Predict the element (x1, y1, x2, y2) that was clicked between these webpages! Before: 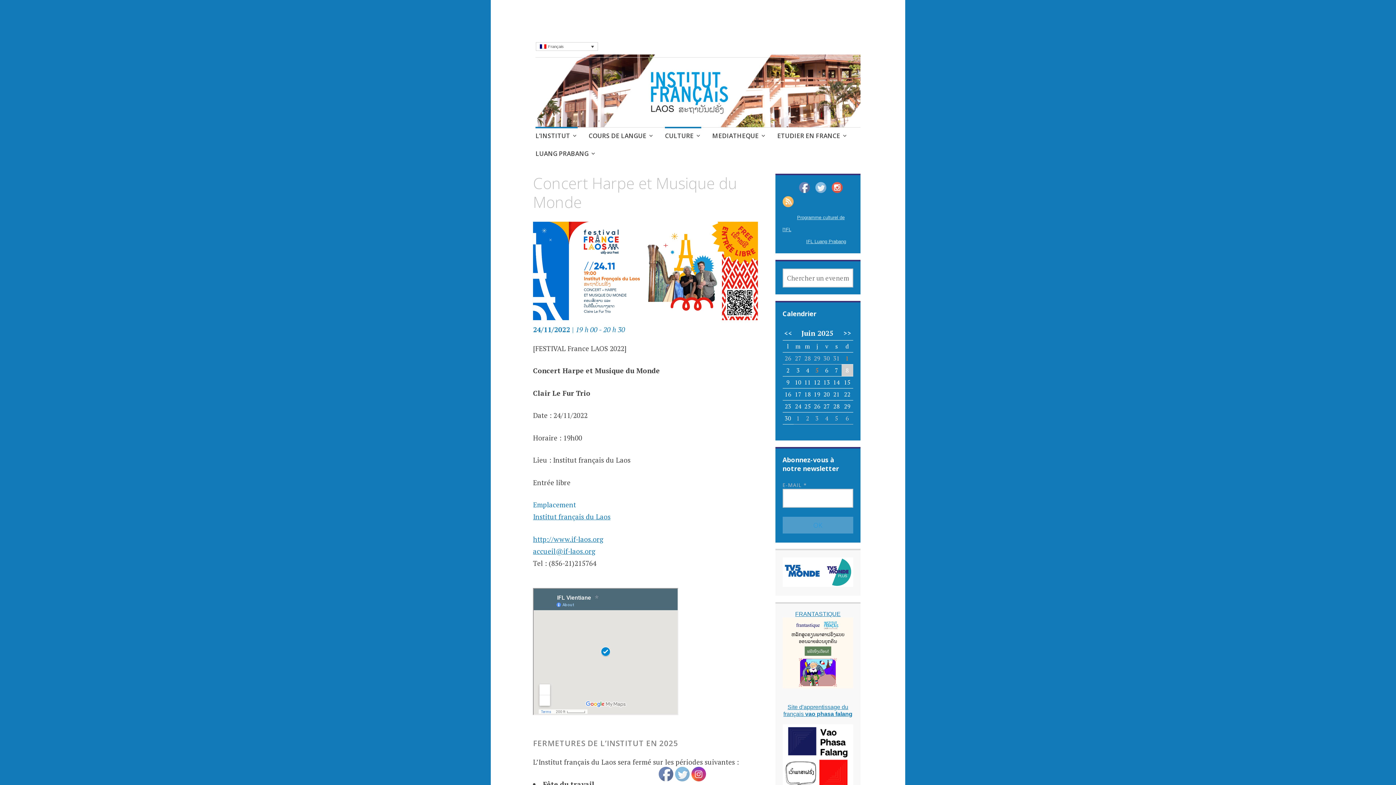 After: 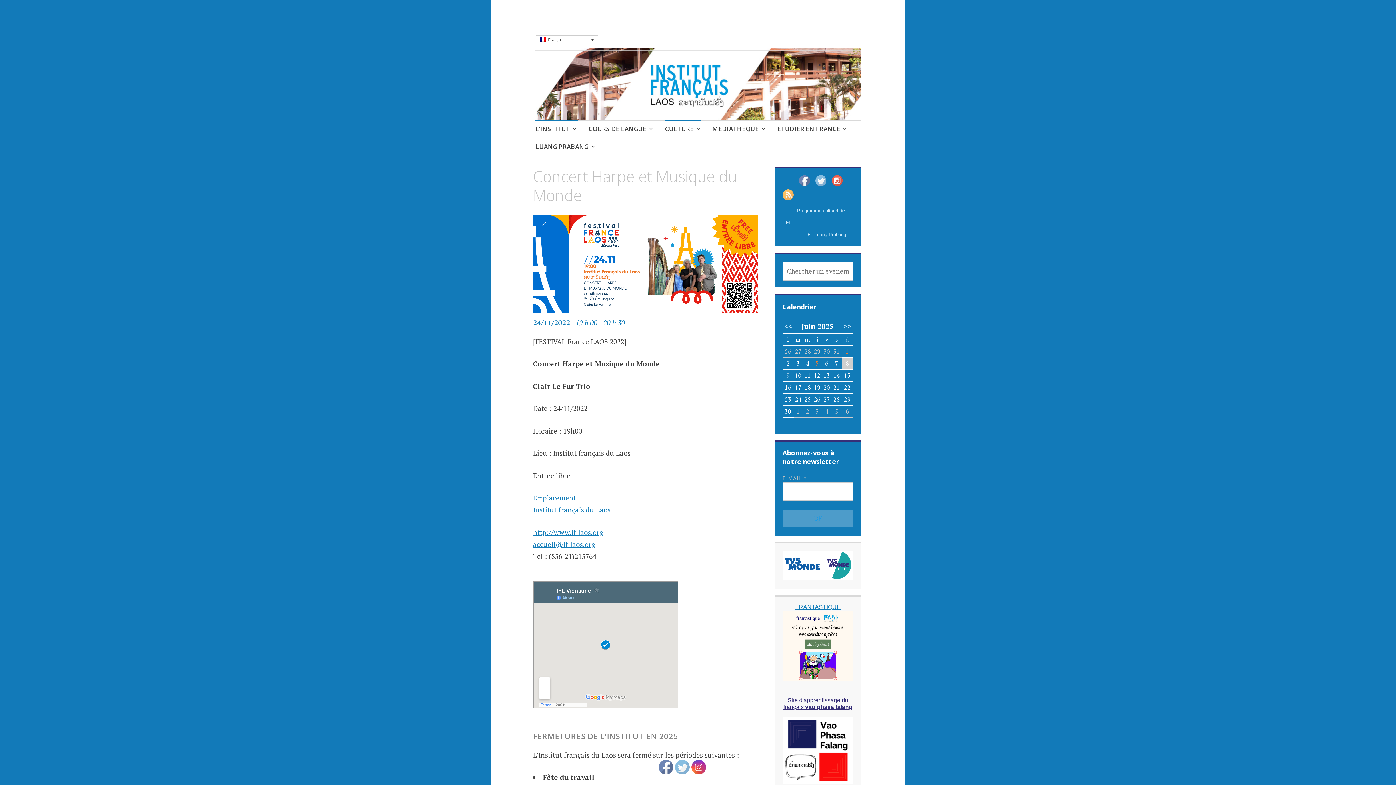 Action: bbox: (782, 704, 853, 792) label: Site d'apprentissage du français vao phasa falang

